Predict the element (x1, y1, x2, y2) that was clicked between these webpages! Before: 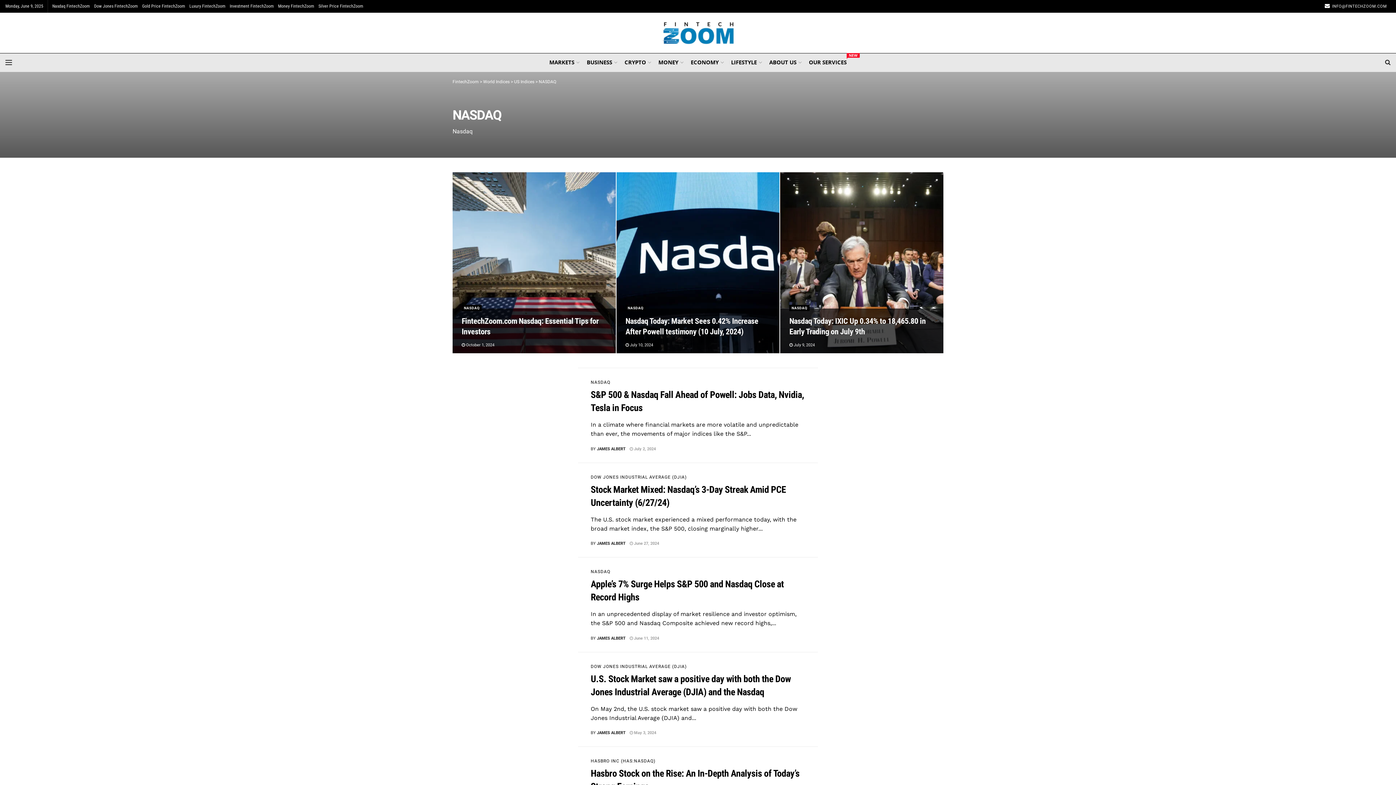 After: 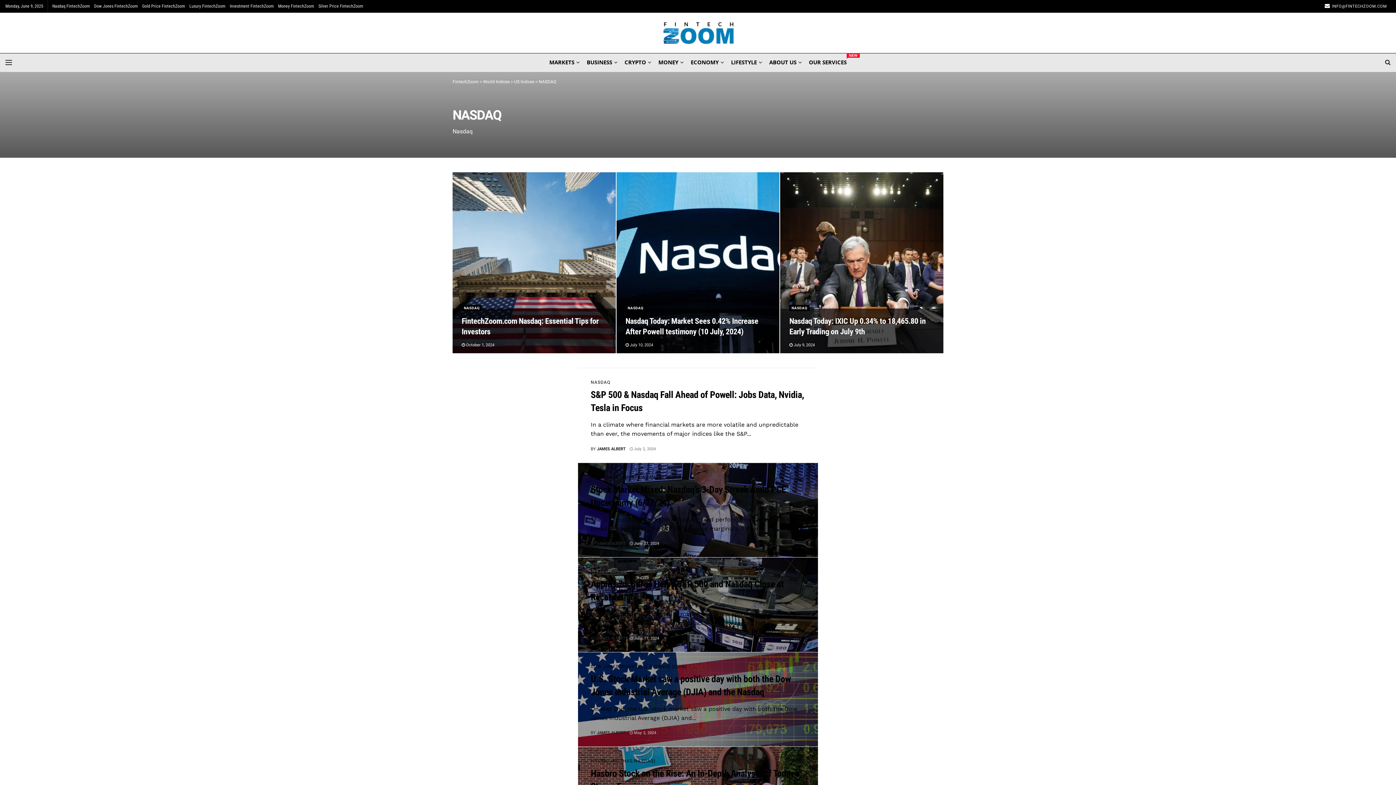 Action: label: NASDAQ bbox: (625, 305, 645, 311)